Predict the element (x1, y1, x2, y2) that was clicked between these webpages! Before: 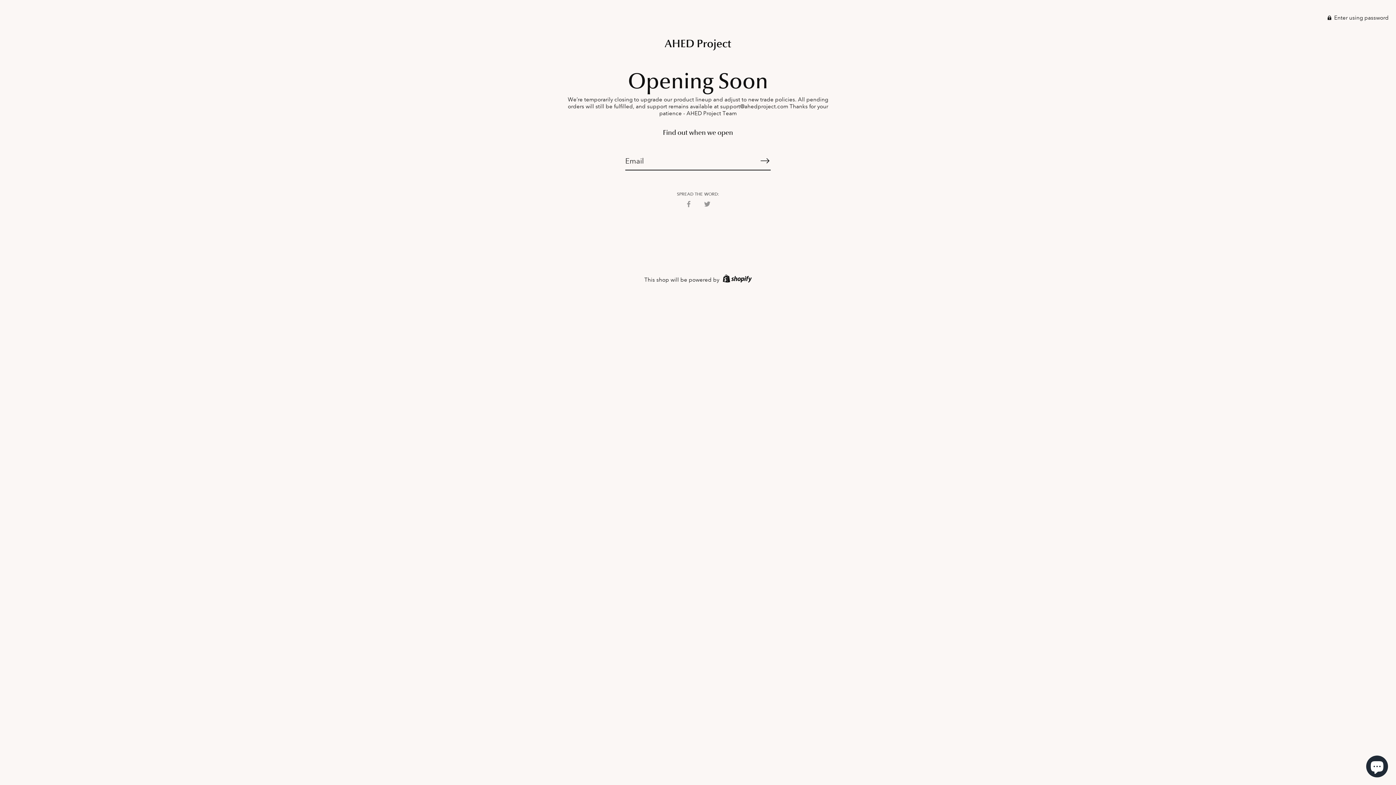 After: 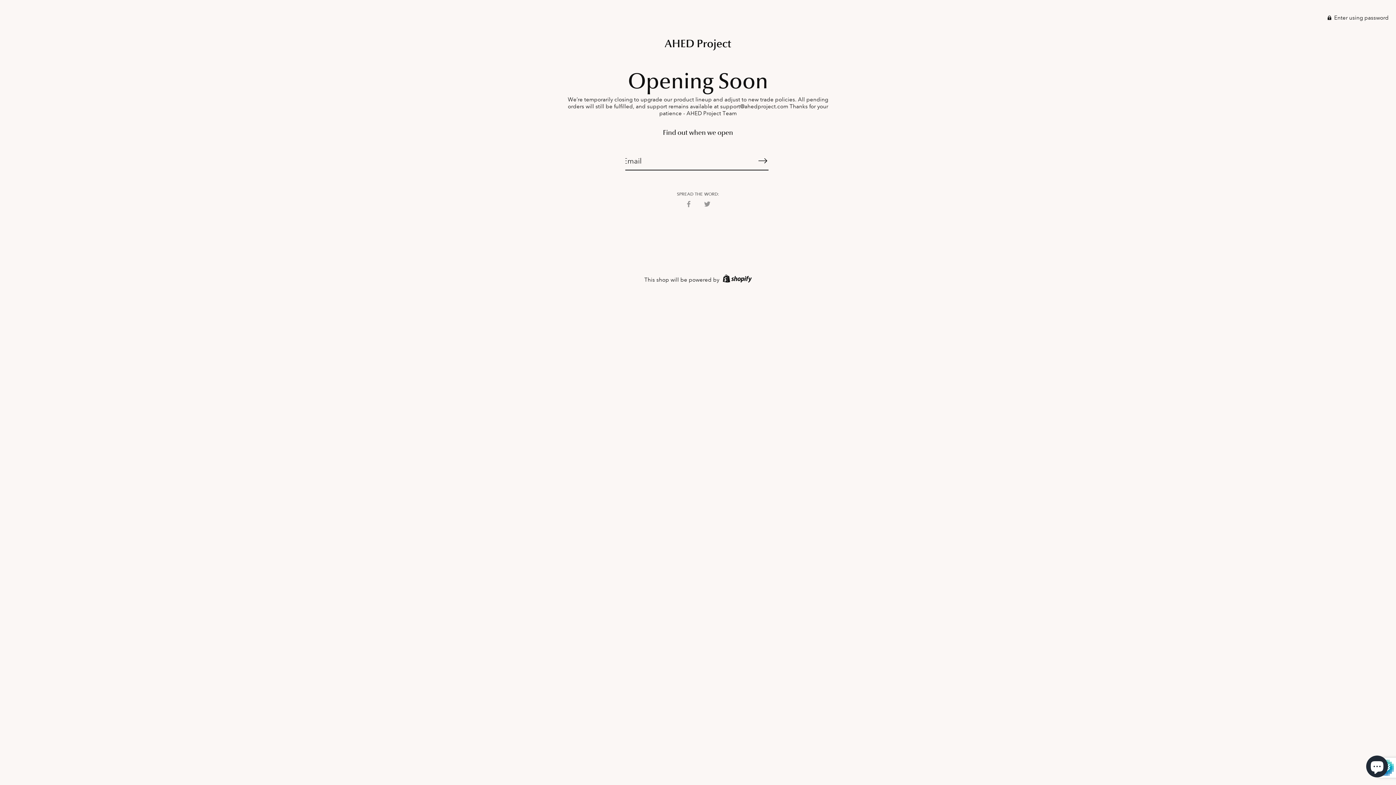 Action: bbox: (757, 151, 773, 170) label: Subscribe